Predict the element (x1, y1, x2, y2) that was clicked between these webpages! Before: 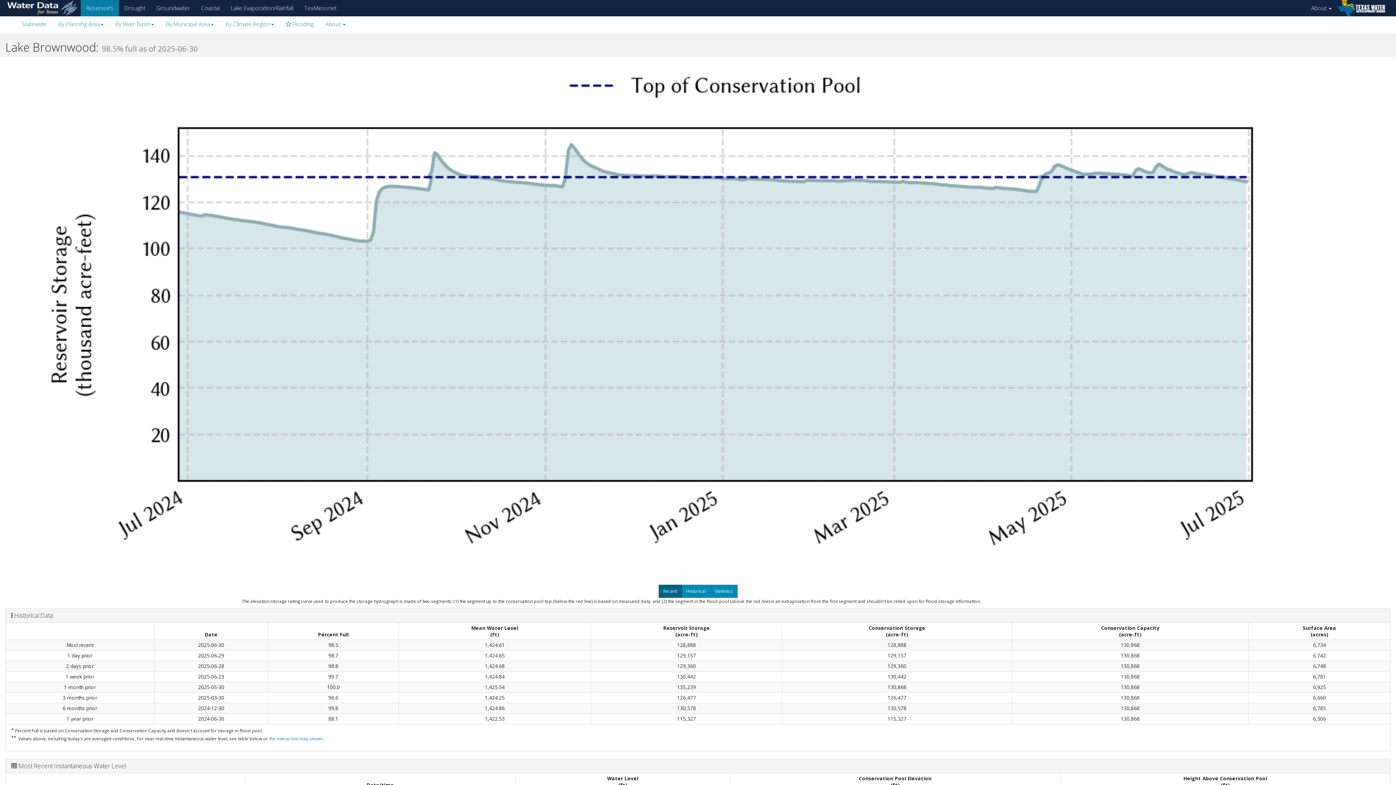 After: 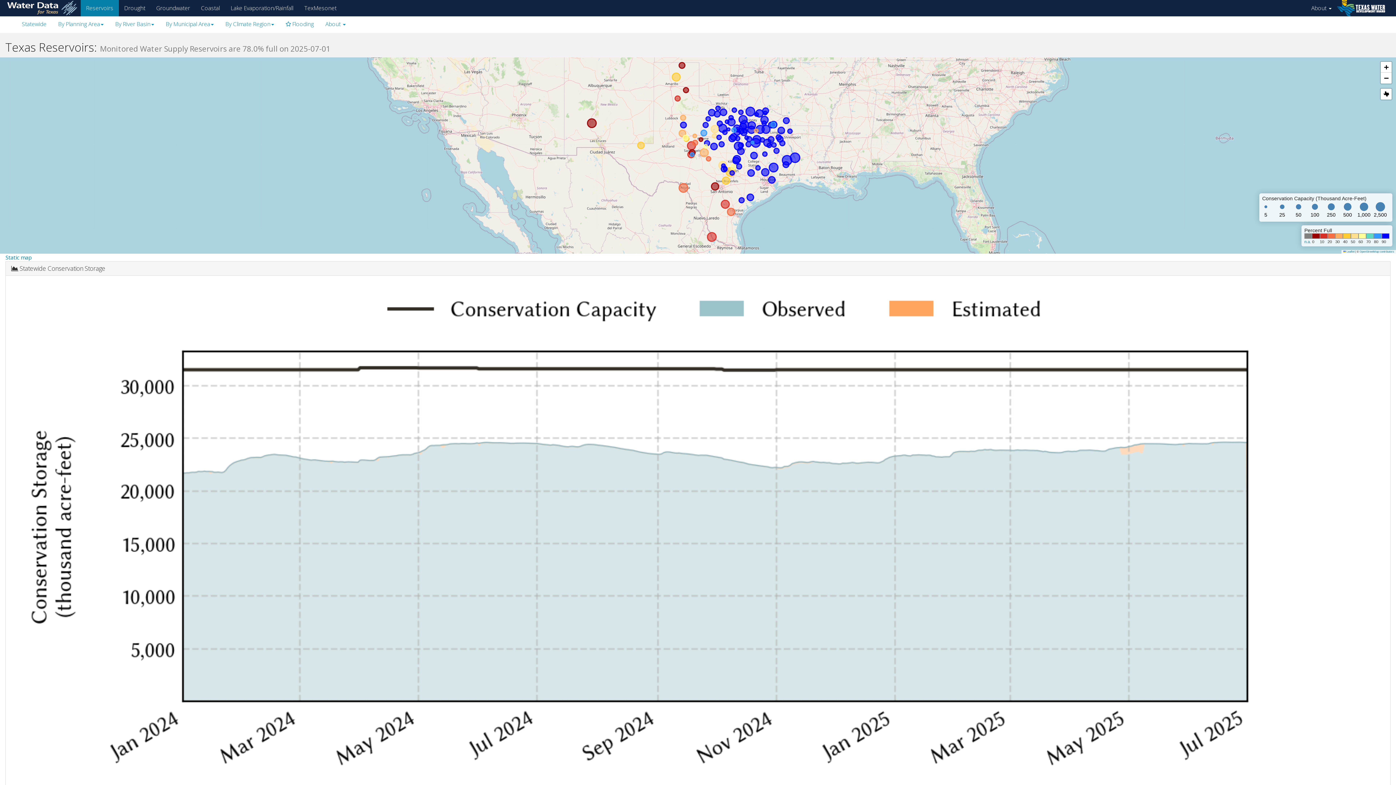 Action: bbox: (16, 16, 52, 31) label: Statewide